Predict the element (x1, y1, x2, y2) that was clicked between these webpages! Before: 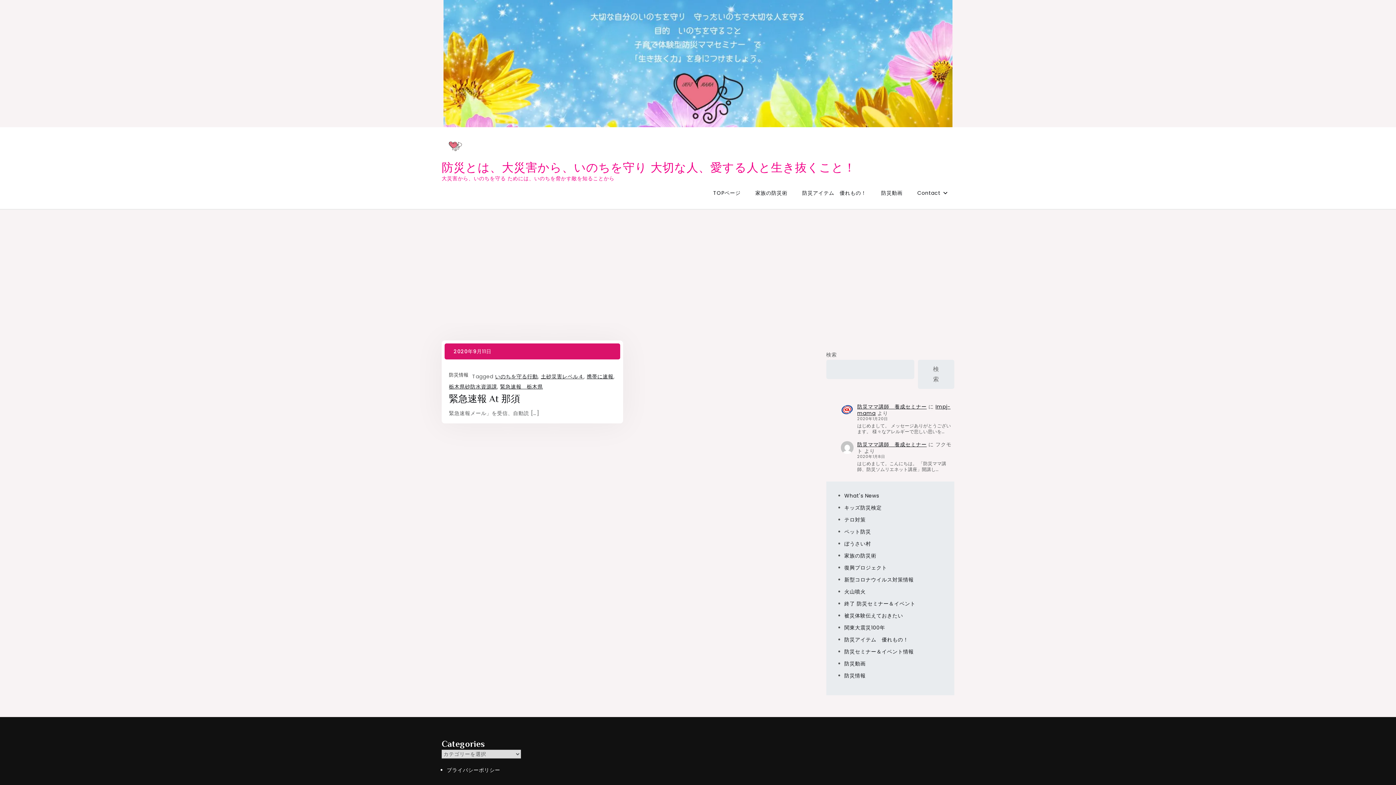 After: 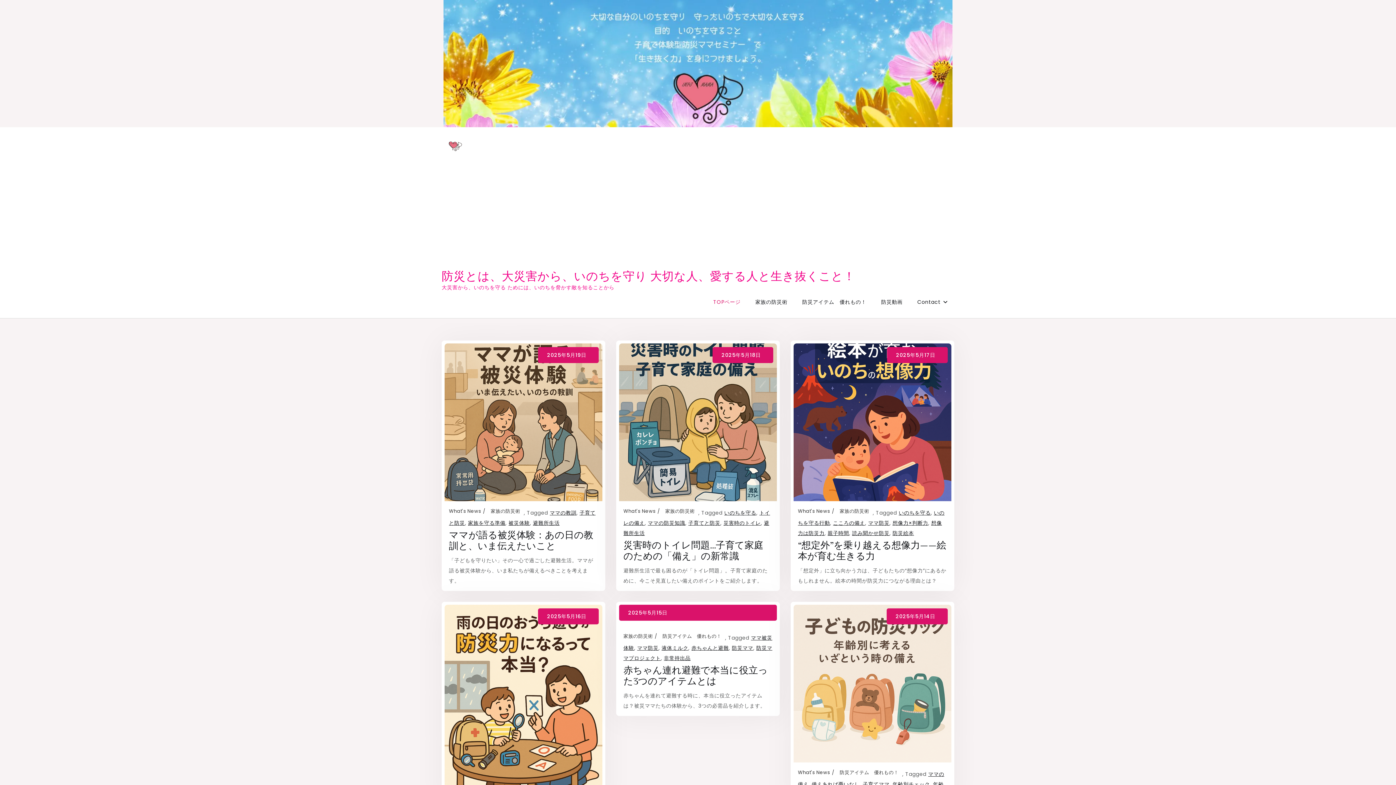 Action: label: 防災とは、大災害から、いのちを守り 大切な人、愛する人と生き抜くこと！ bbox: (441, 159, 855, 175)